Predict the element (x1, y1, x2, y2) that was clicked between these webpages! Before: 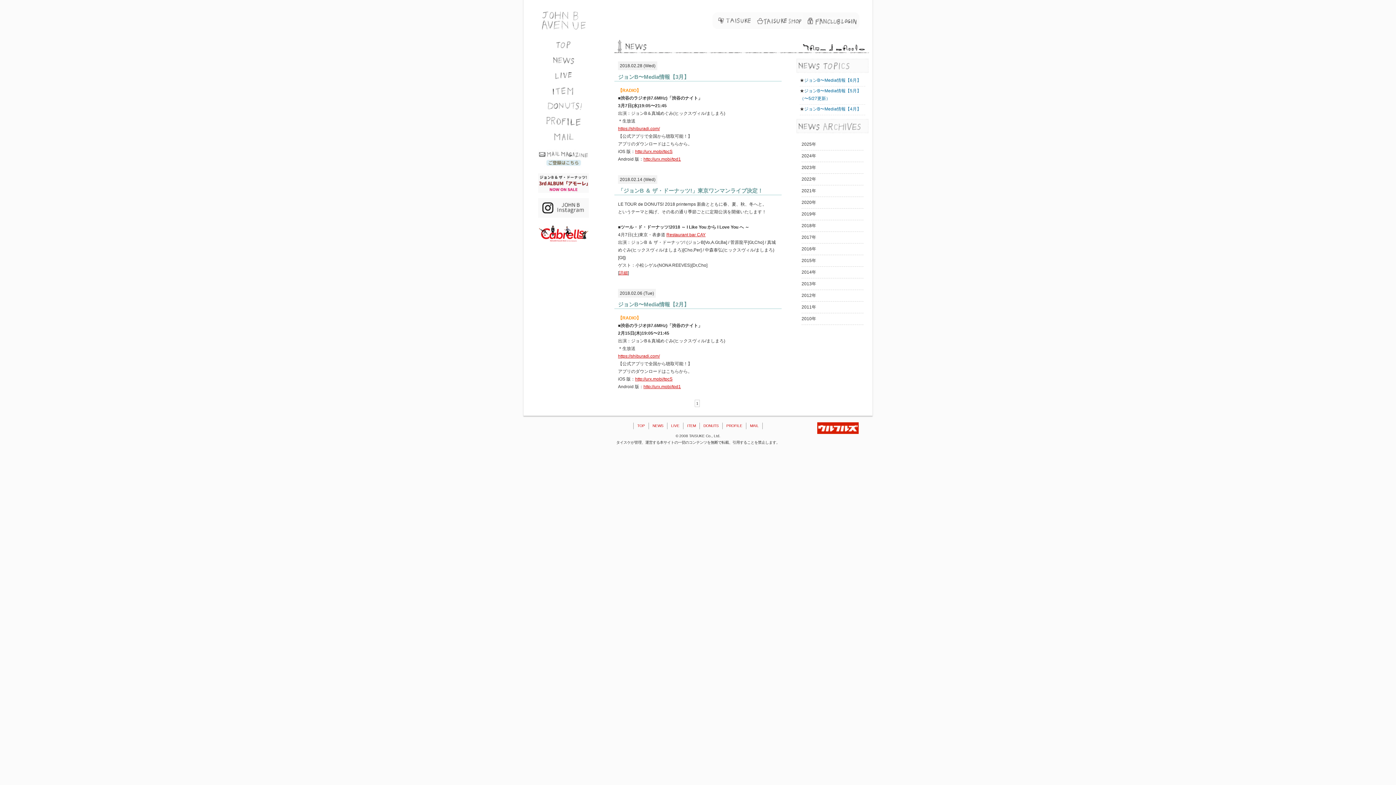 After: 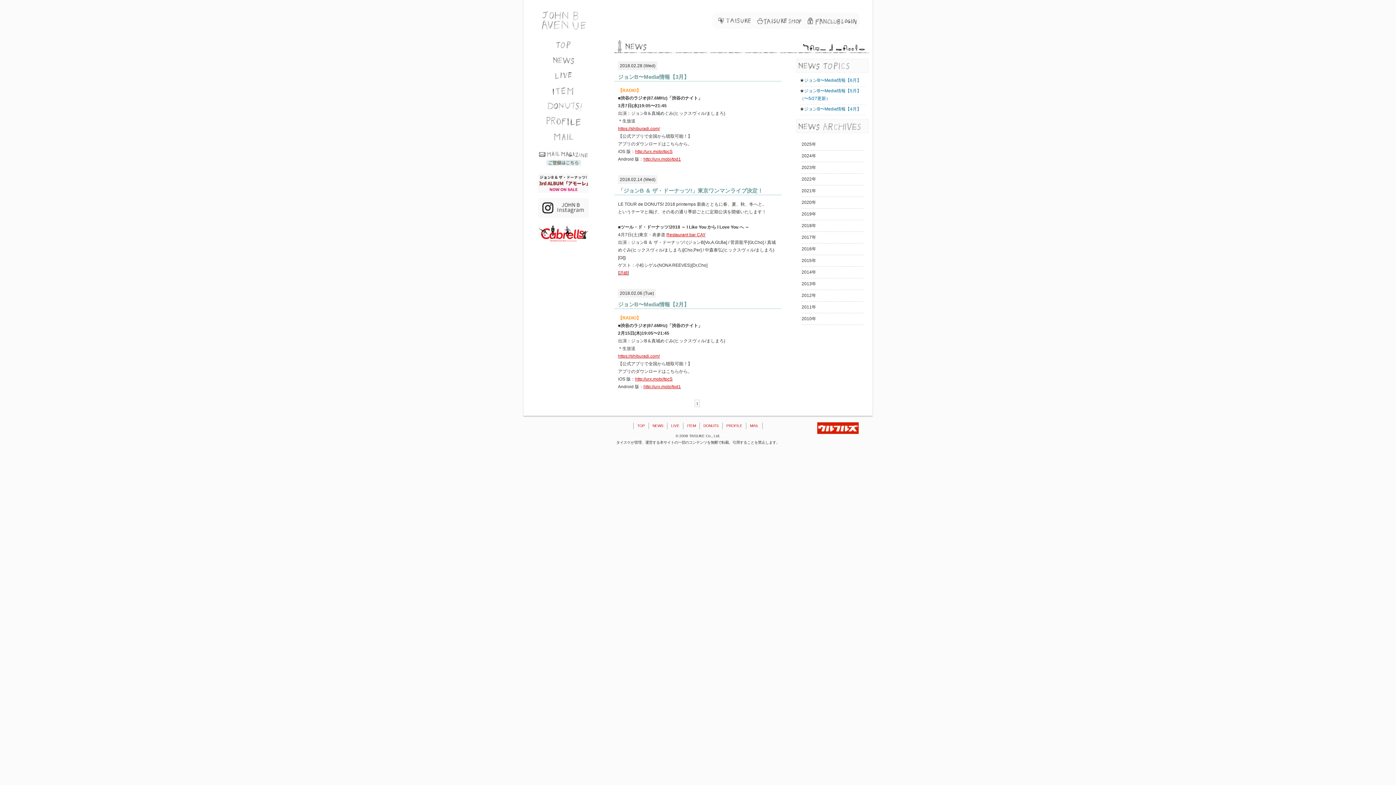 Action: bbox: (538, 163, 589, 169)